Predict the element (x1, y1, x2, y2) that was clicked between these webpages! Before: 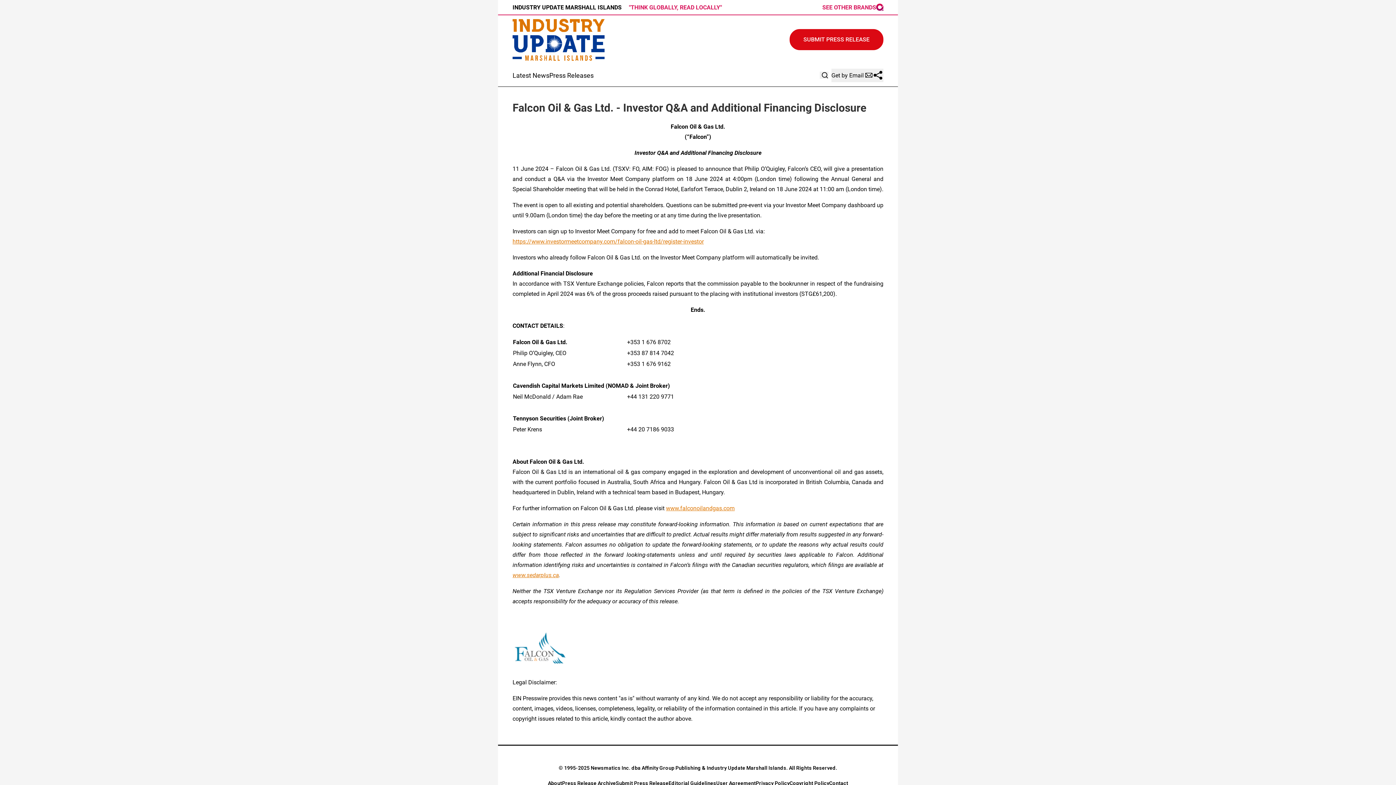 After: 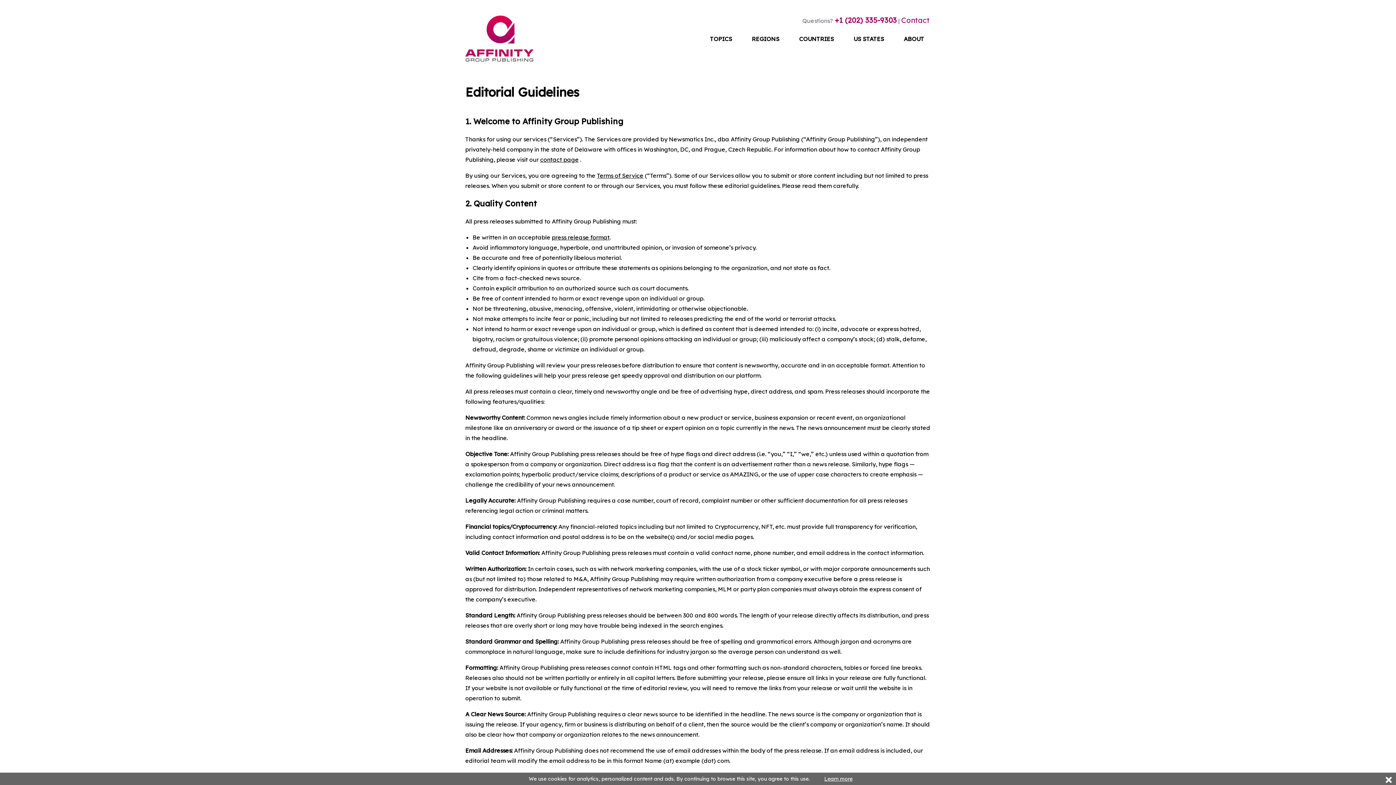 Action: label: Editorial Guidelines bbox: (668, 780, 716, 786)